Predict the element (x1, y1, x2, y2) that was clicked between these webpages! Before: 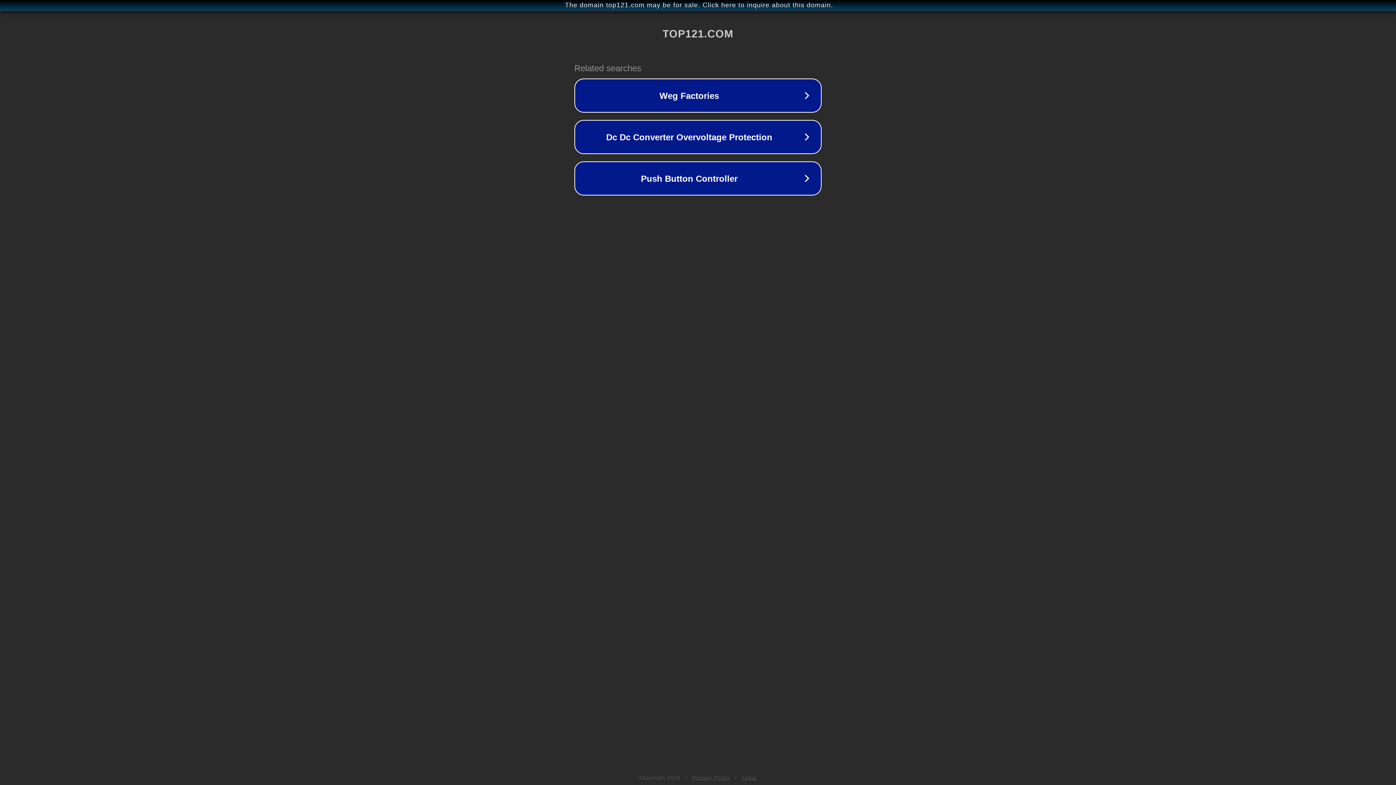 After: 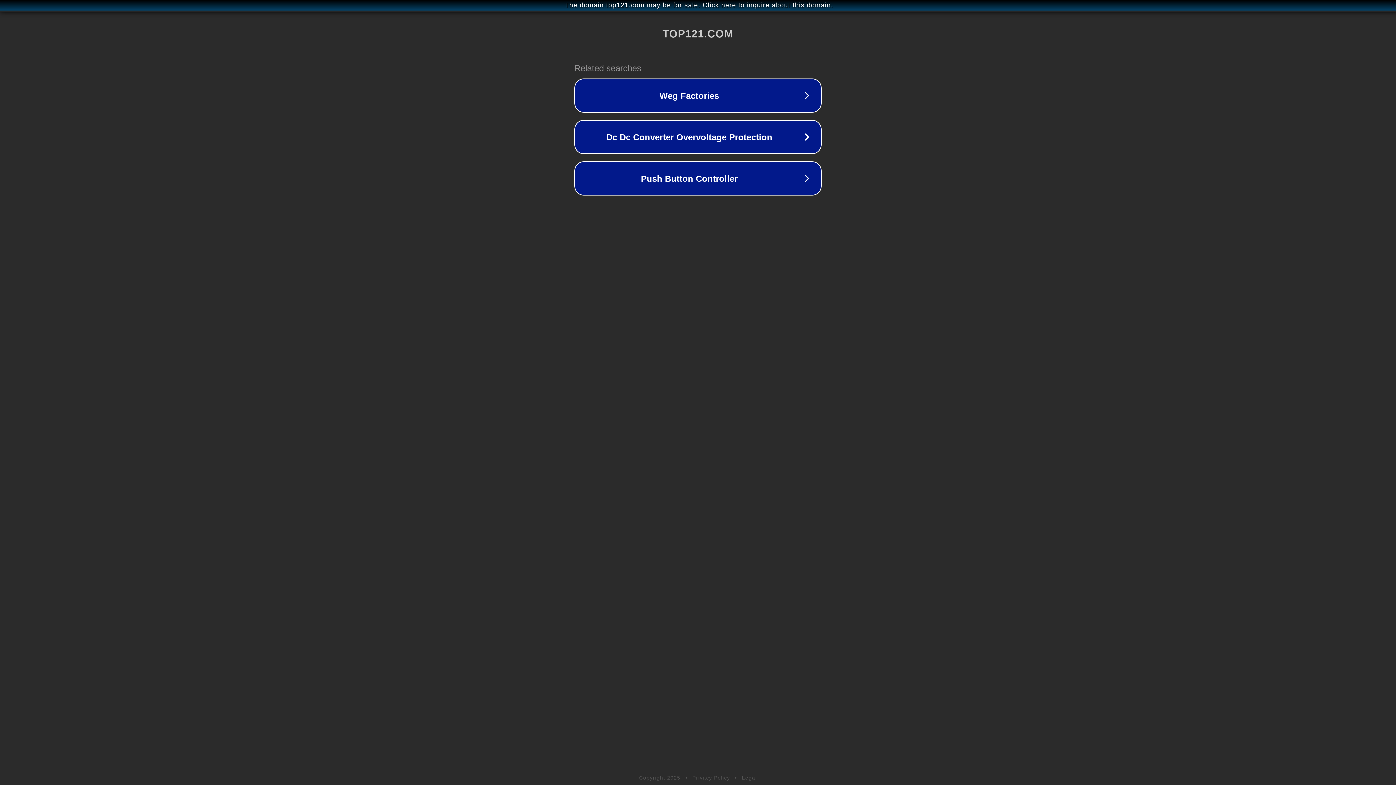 Action: label: Legal bbox: (742, 775, 757, 781)